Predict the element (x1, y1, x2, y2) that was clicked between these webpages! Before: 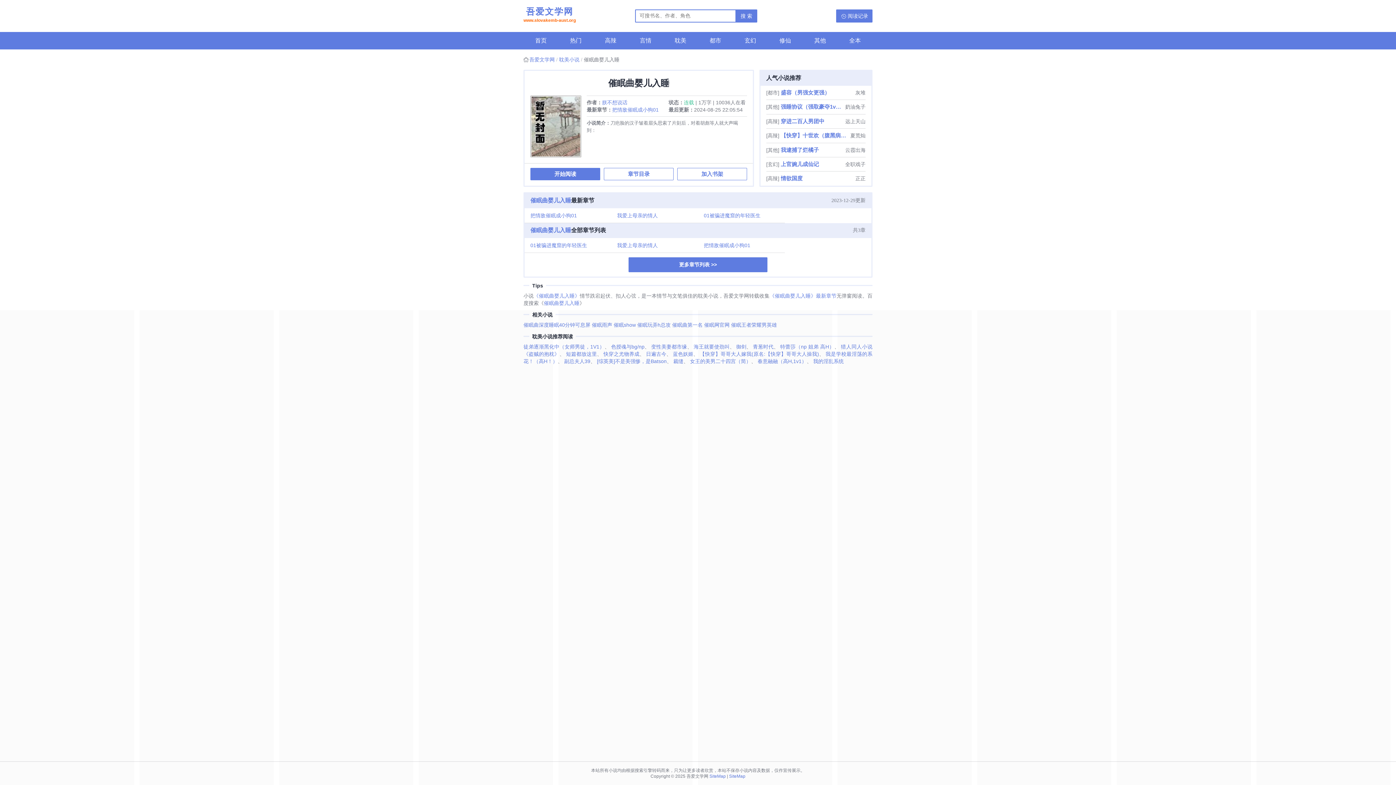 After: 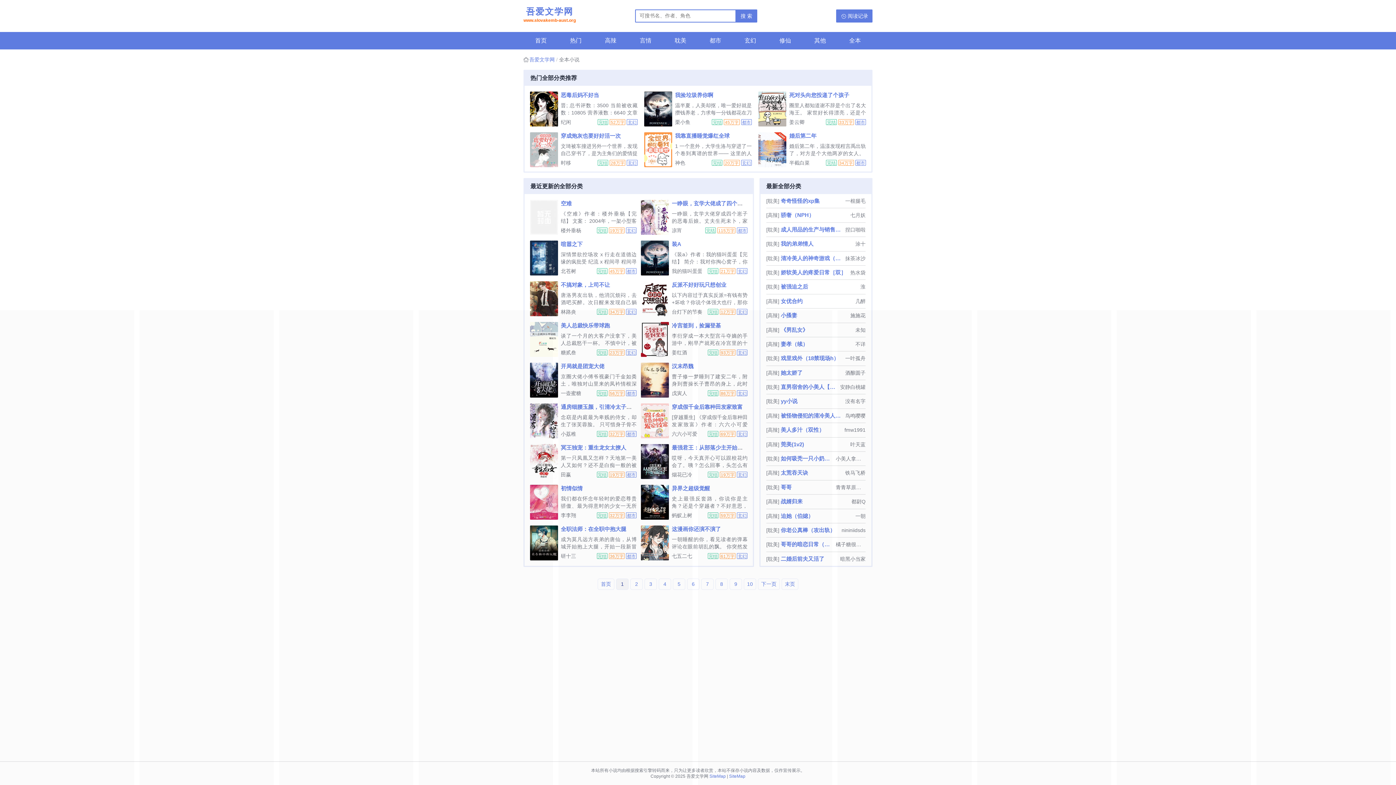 Action: label: 全本 bbox: (837, 32, 872, 49)